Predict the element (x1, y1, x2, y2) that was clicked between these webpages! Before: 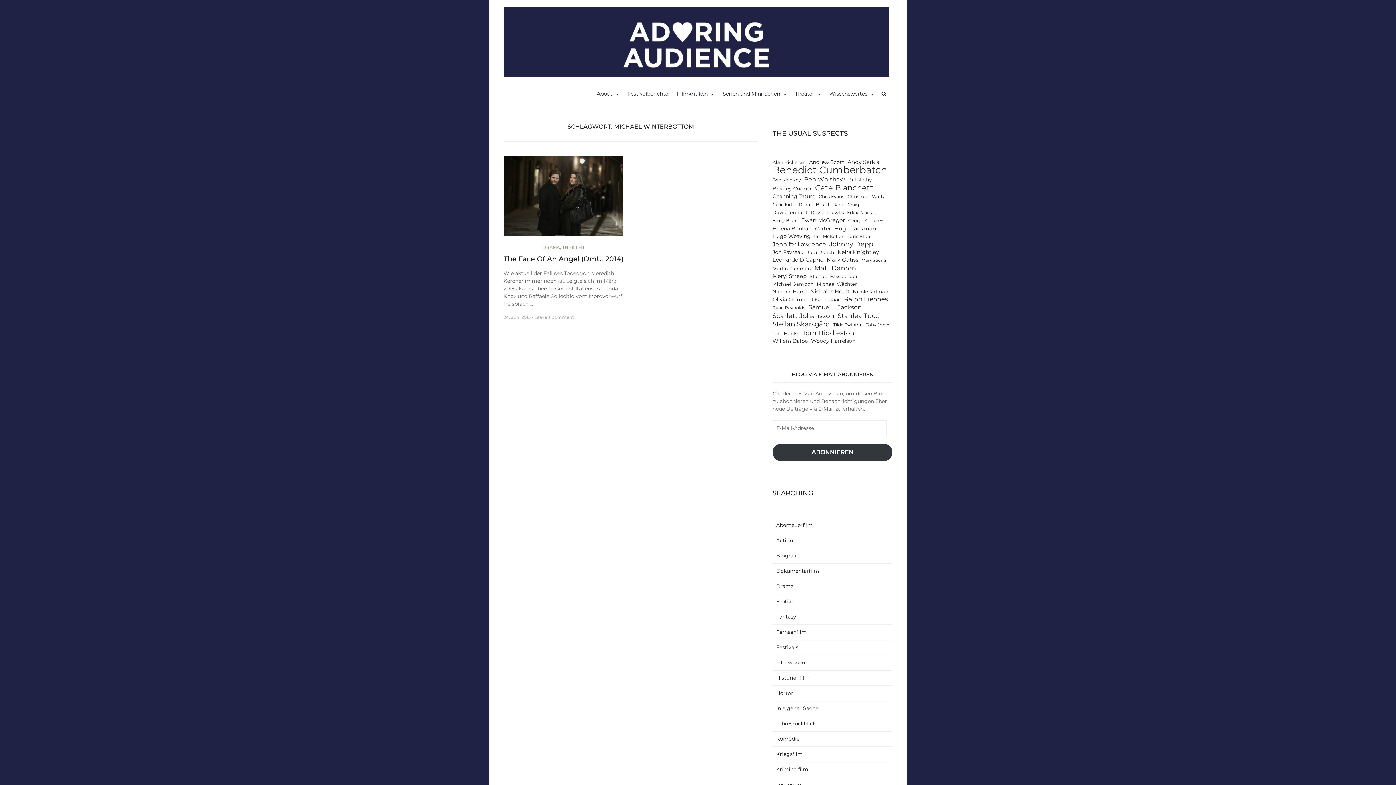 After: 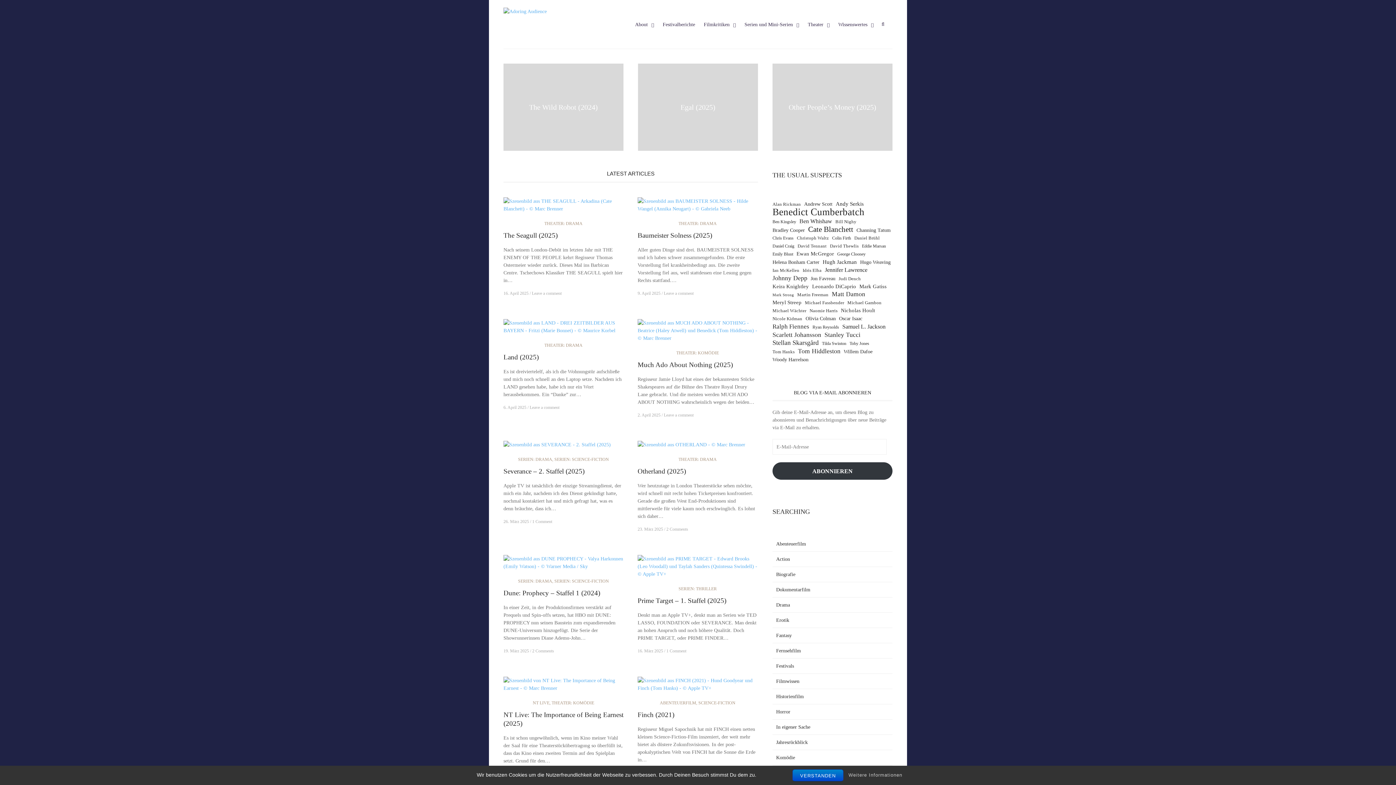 Action: bbox: (503, 38, 889, 44)